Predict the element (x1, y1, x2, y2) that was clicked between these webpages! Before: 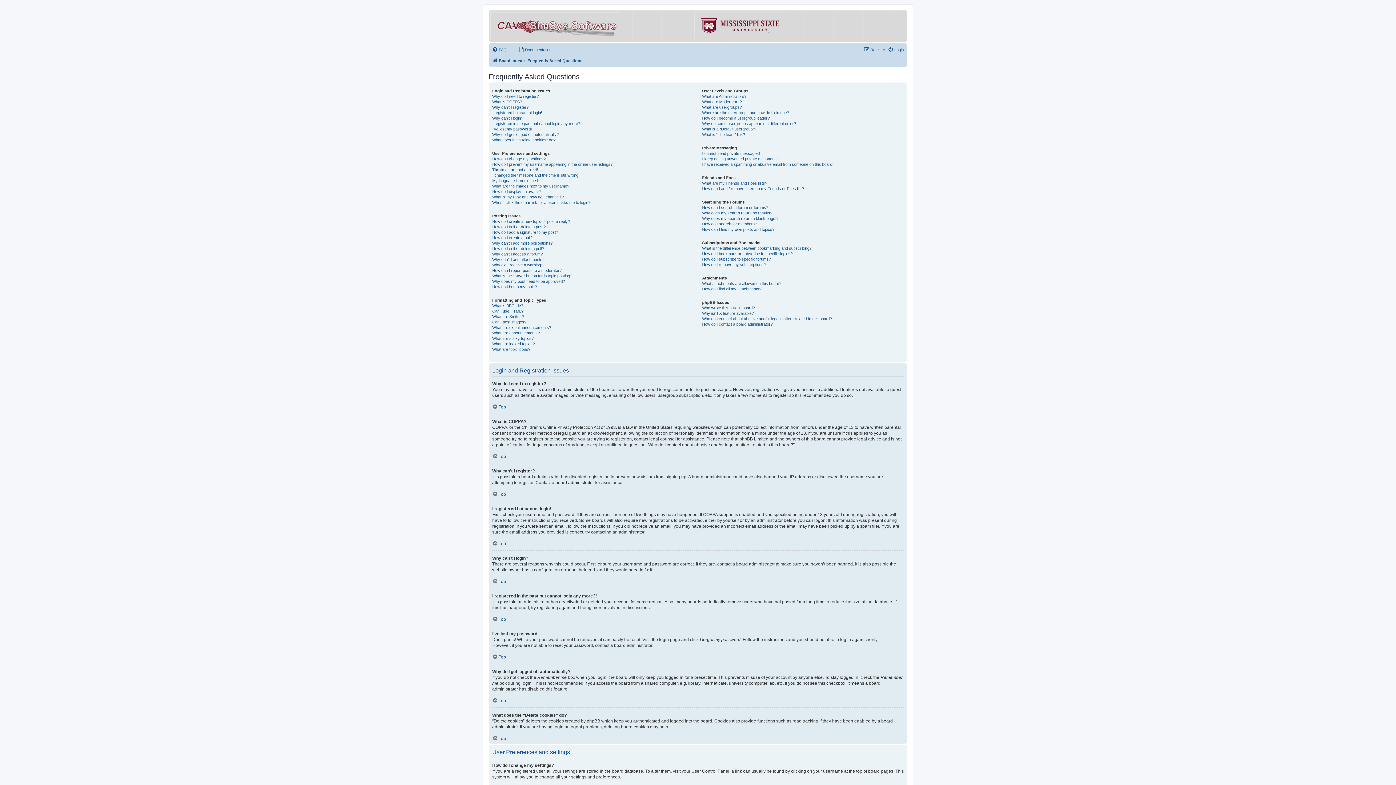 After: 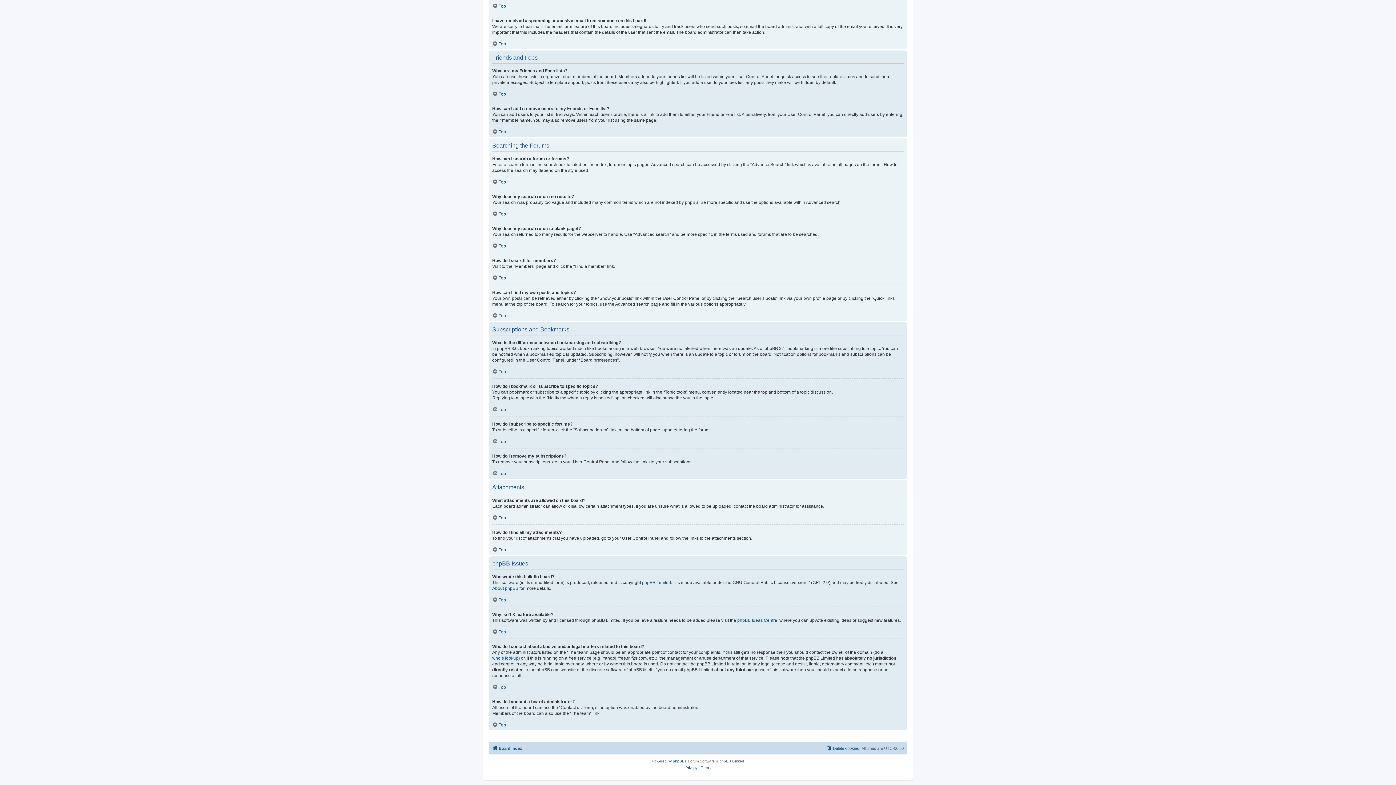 Action: bbox: (702, 251, 792, 256) label: How do I bookmark or subscribe to specific topics?